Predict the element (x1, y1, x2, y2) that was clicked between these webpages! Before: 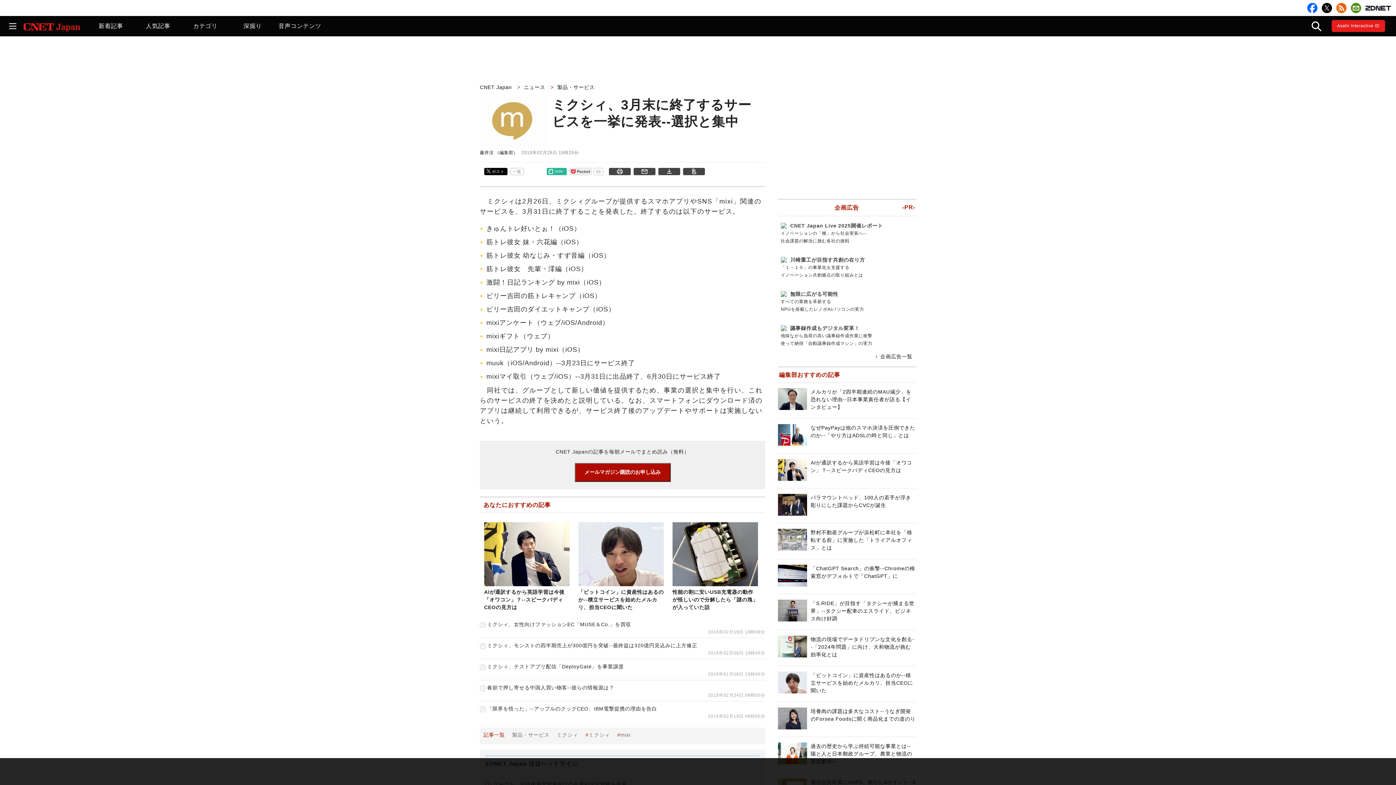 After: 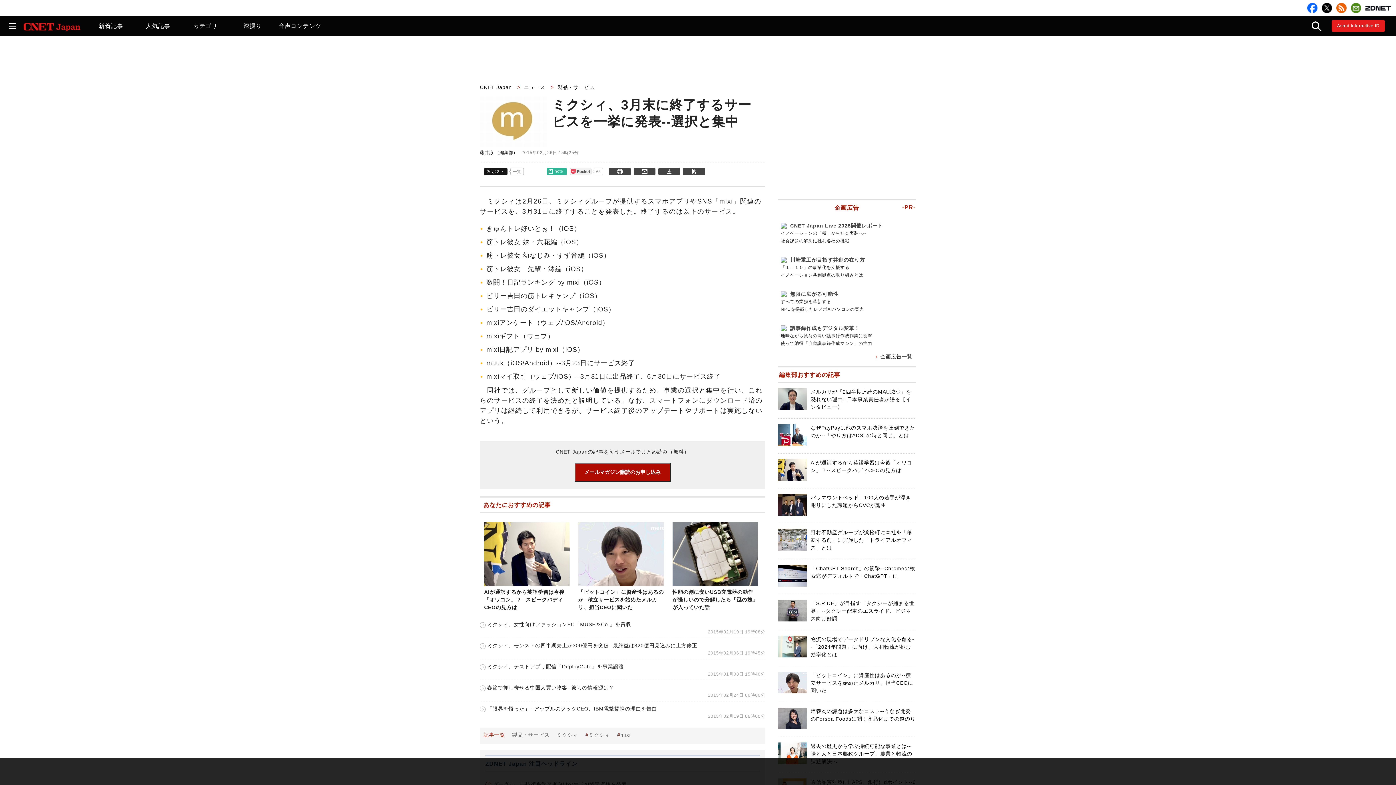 Action: label: ポスト bbox: (486, 169, 504, 174)